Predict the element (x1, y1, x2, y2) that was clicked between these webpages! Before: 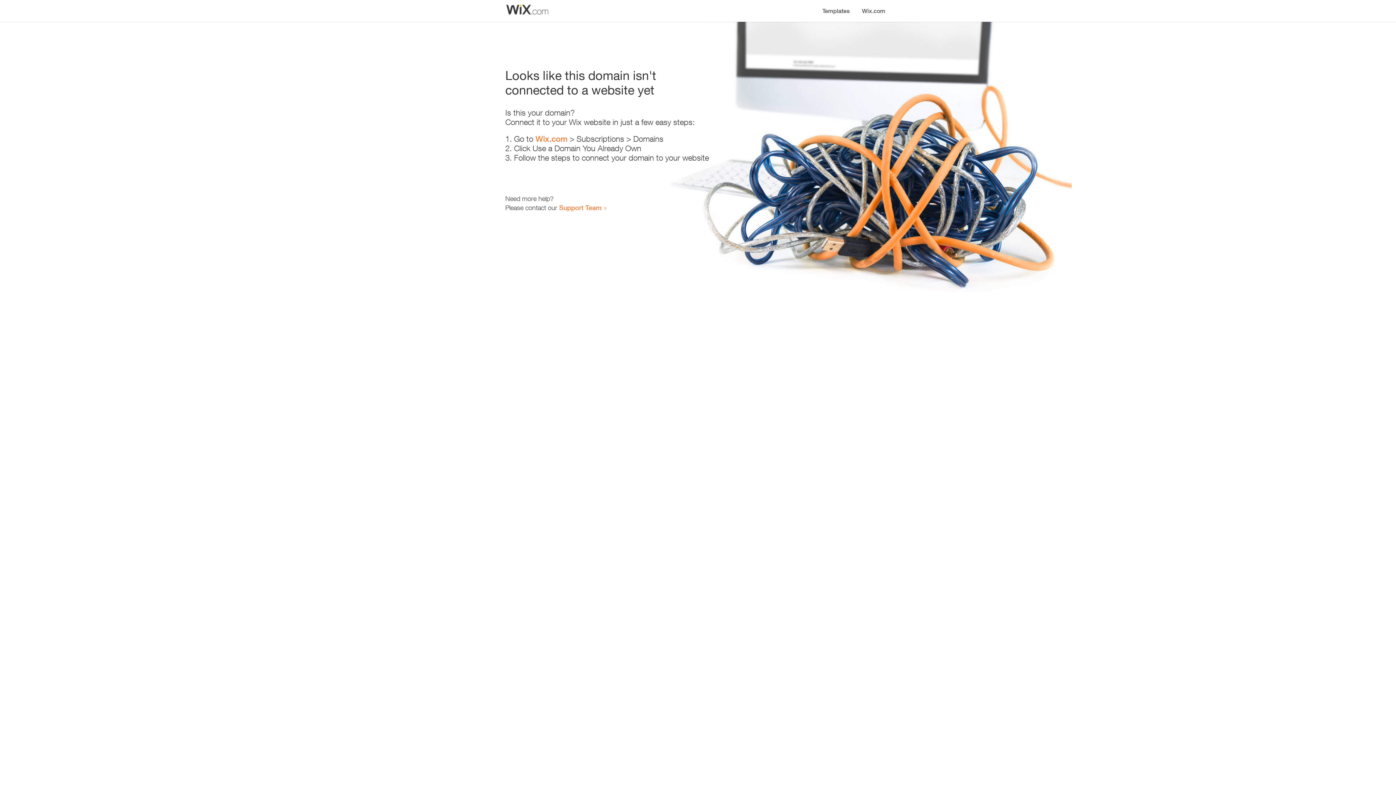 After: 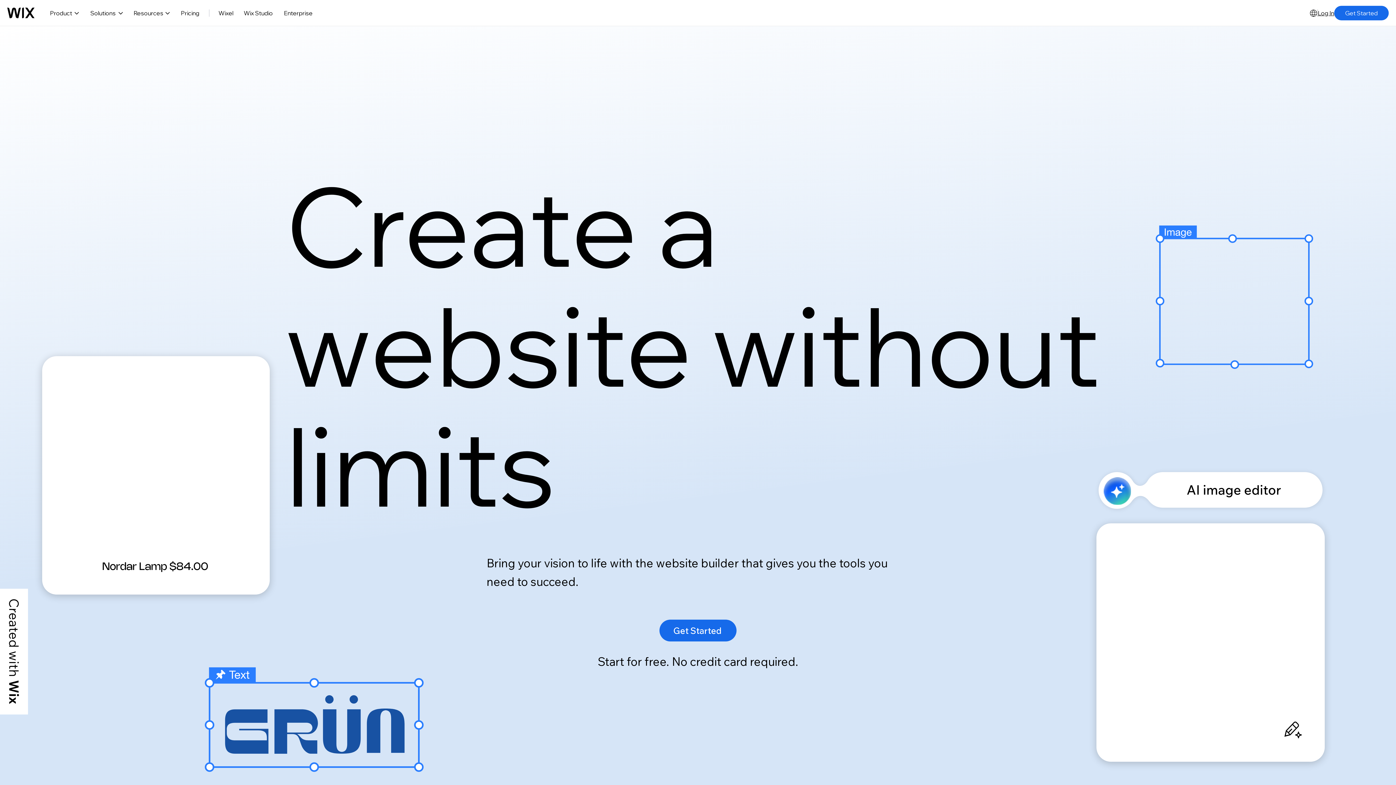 Action: bbox: (856, 0, 890, 14) label: Wix.com